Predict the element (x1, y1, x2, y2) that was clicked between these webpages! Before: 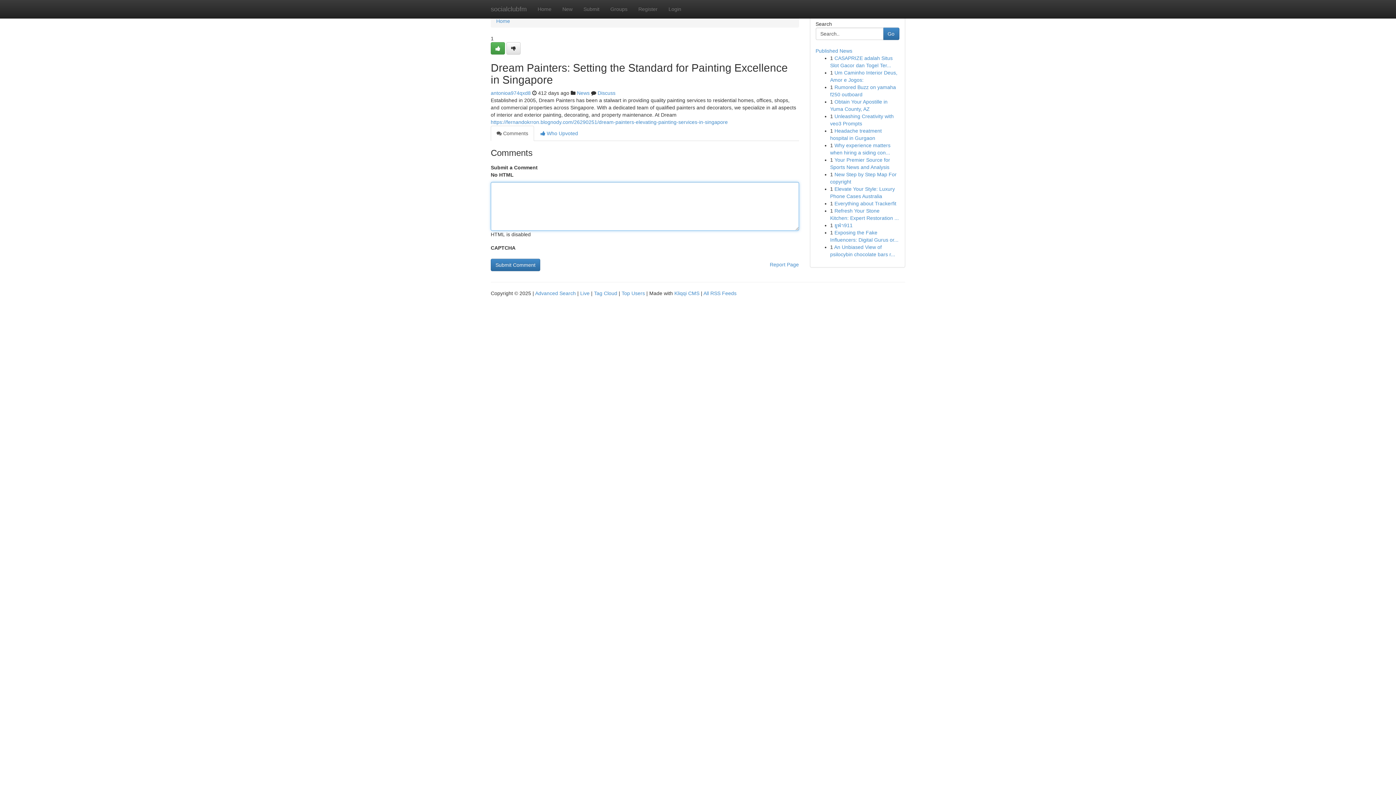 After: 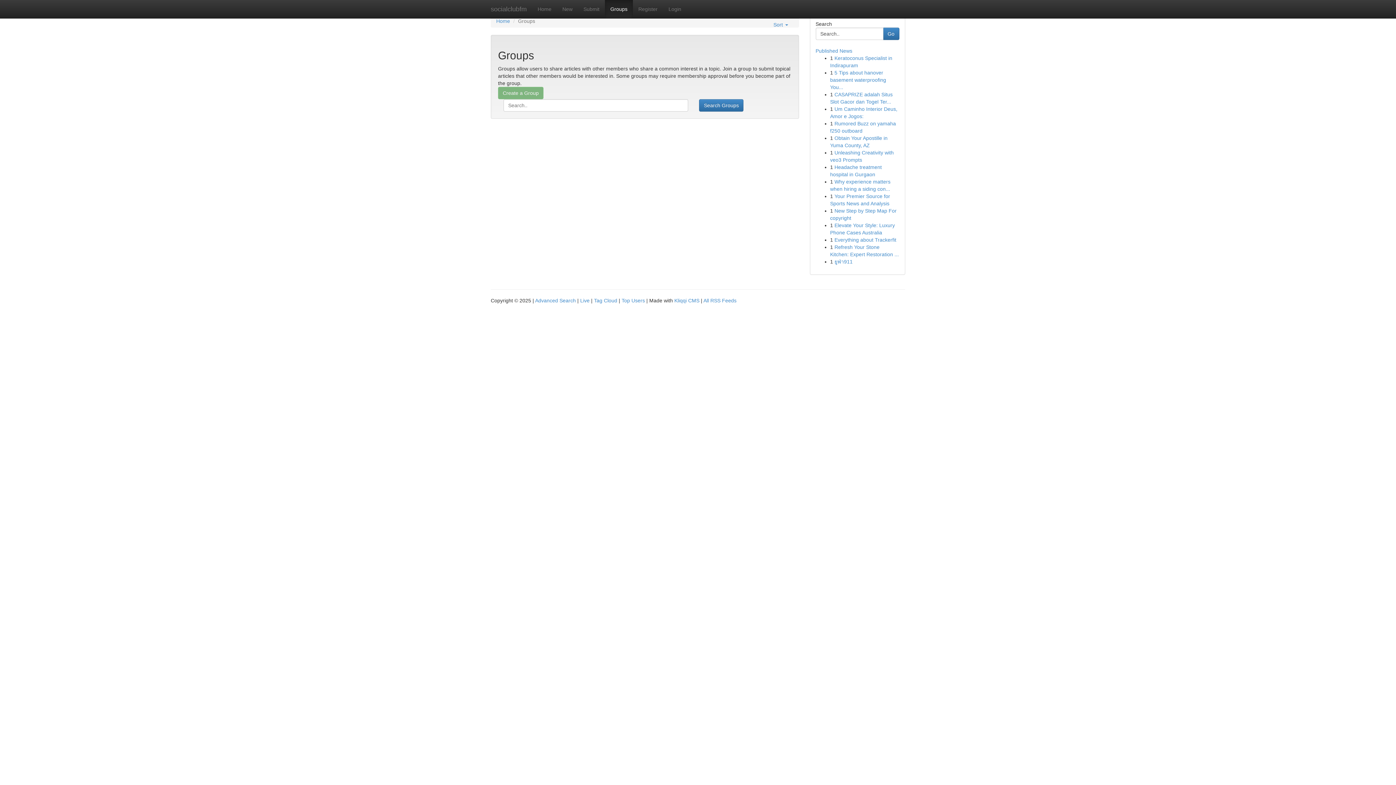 Action: bbox: (577, 90, 589, 96) label: News